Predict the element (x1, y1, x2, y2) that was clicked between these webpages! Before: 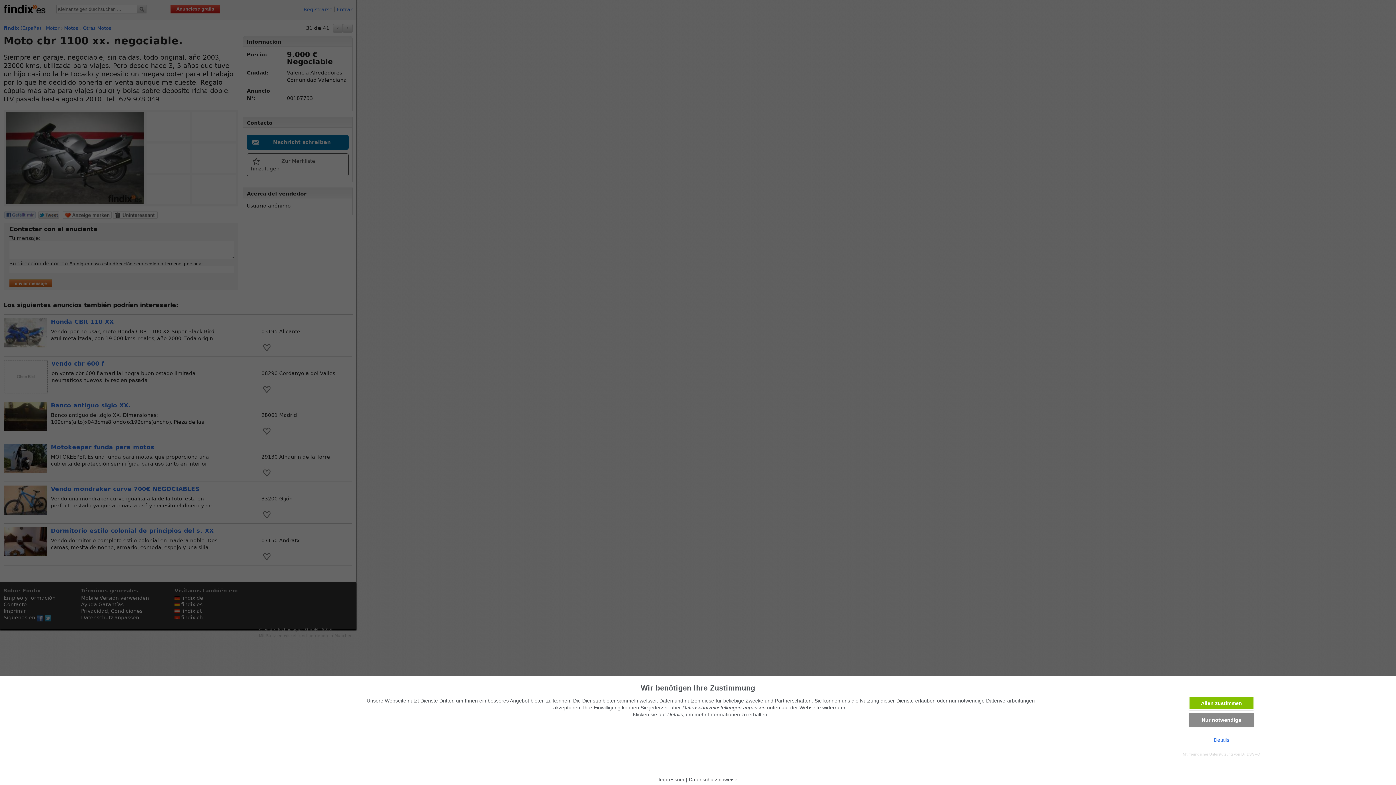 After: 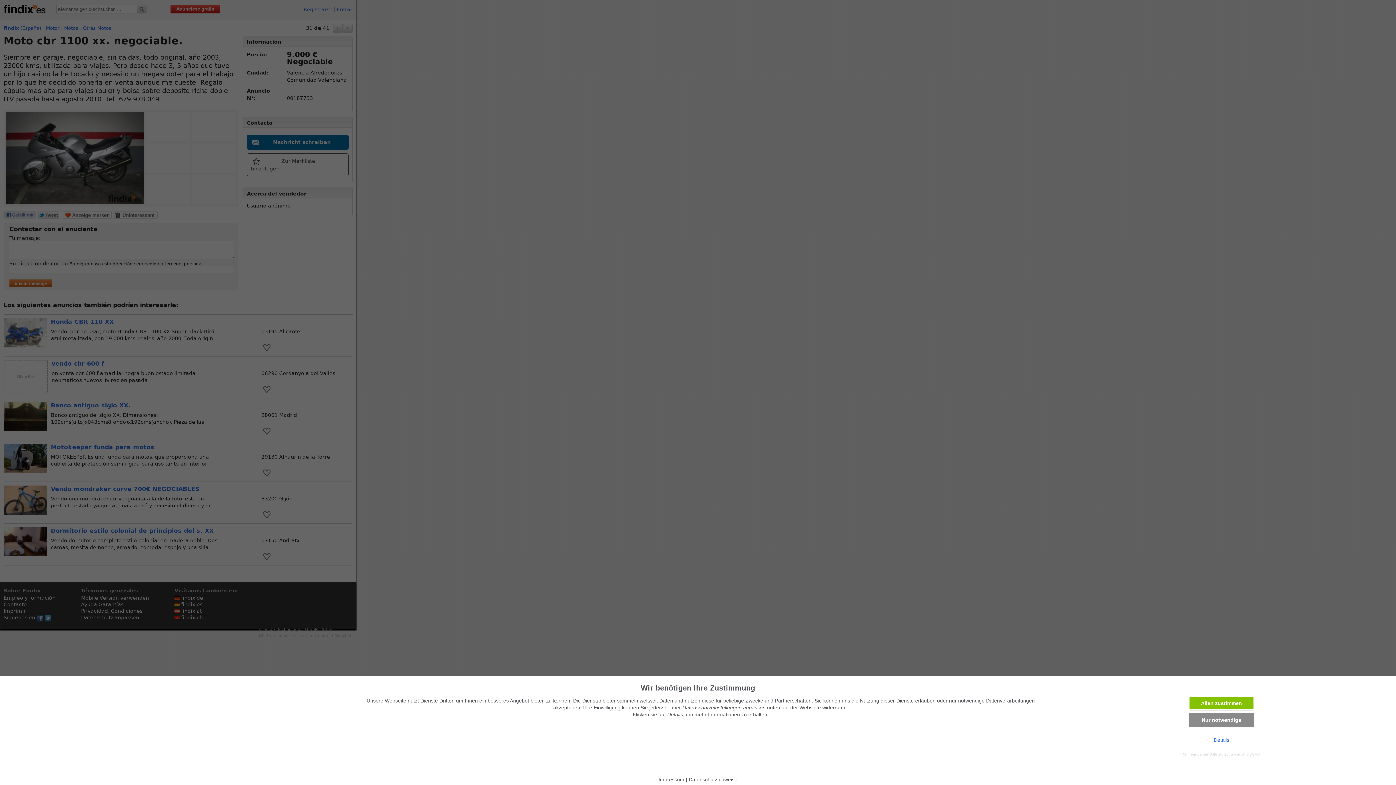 Action: label: Dr. DSGVO bbox: (1241, 752, 1260, 756)